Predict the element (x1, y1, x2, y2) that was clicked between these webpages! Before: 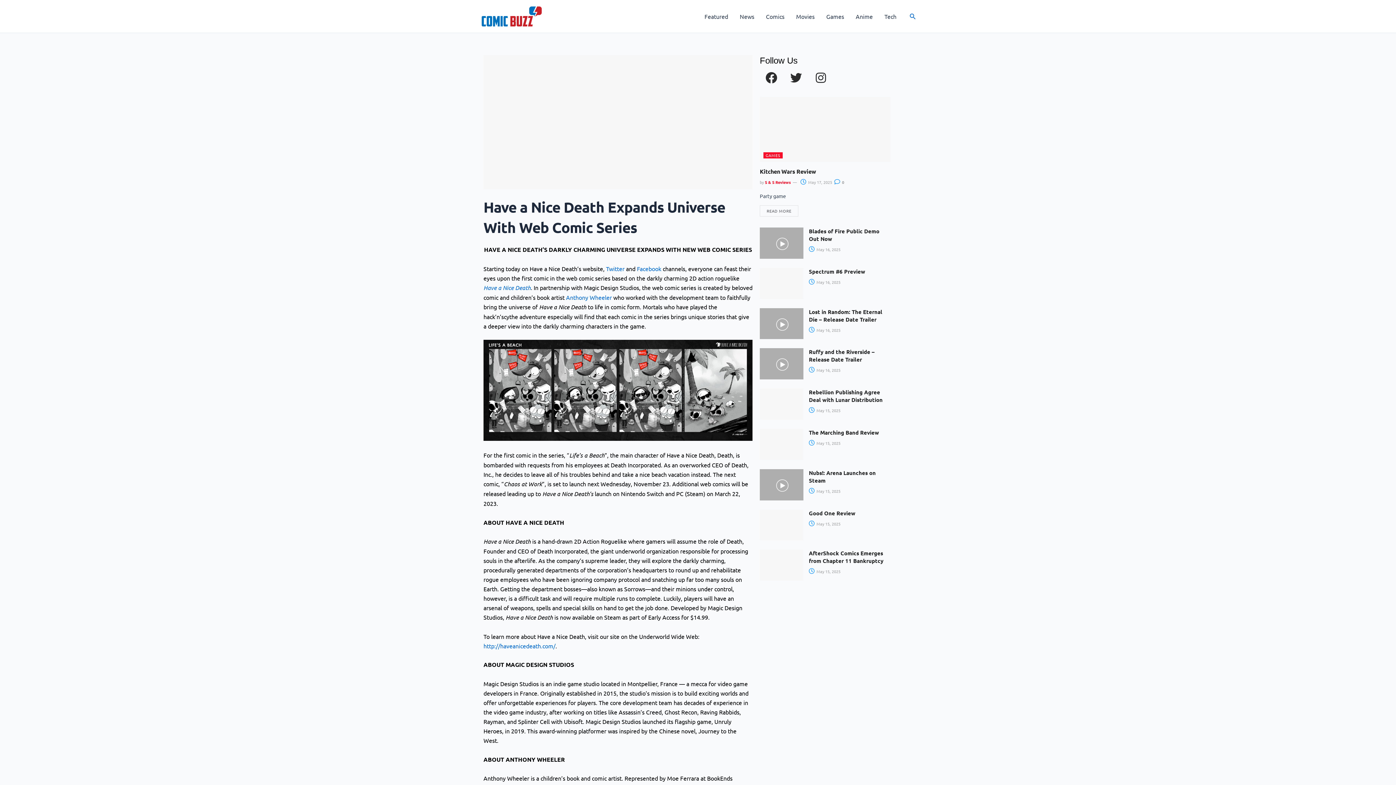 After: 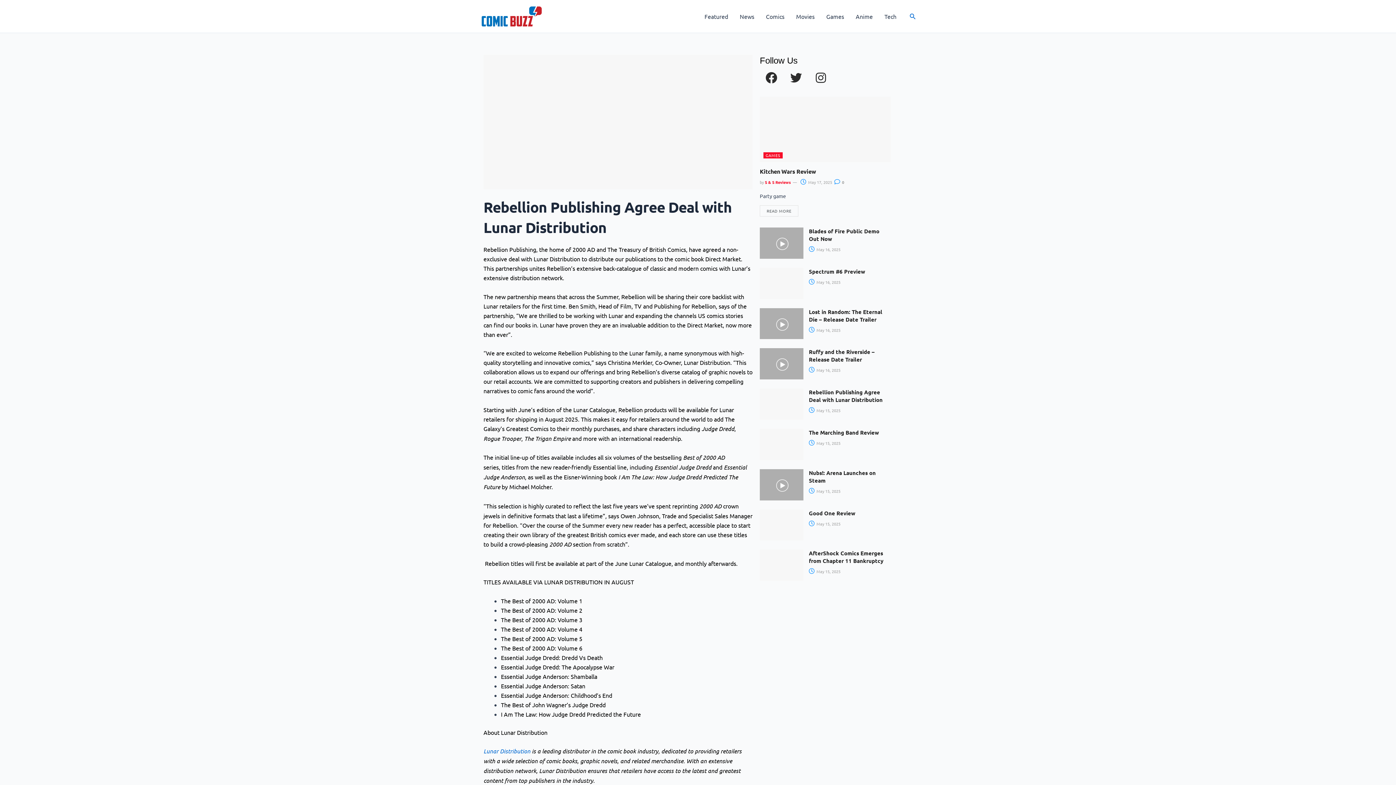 Action: label: Rebellion Publishing Agree Deal with Lunar Distribution bbox: (809, 388, 882, 403)